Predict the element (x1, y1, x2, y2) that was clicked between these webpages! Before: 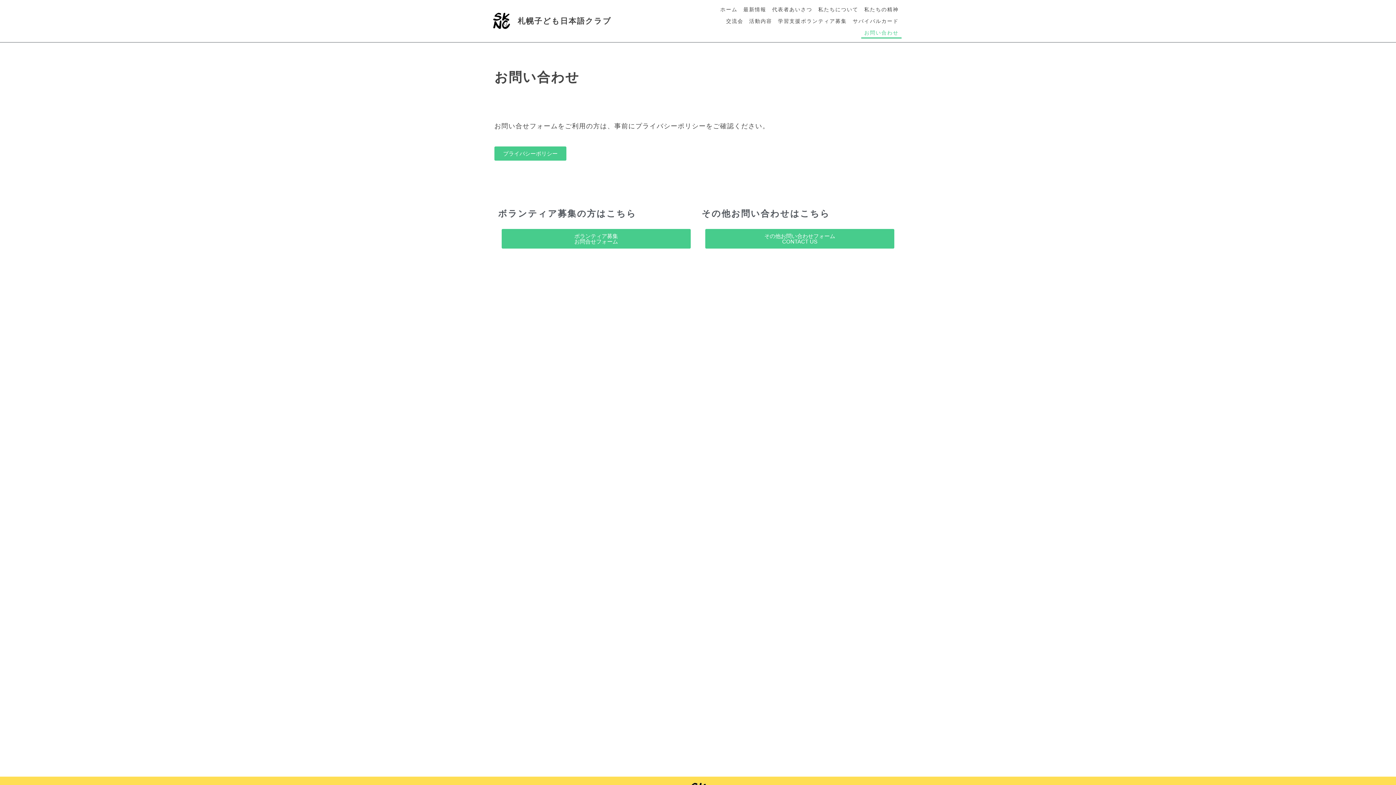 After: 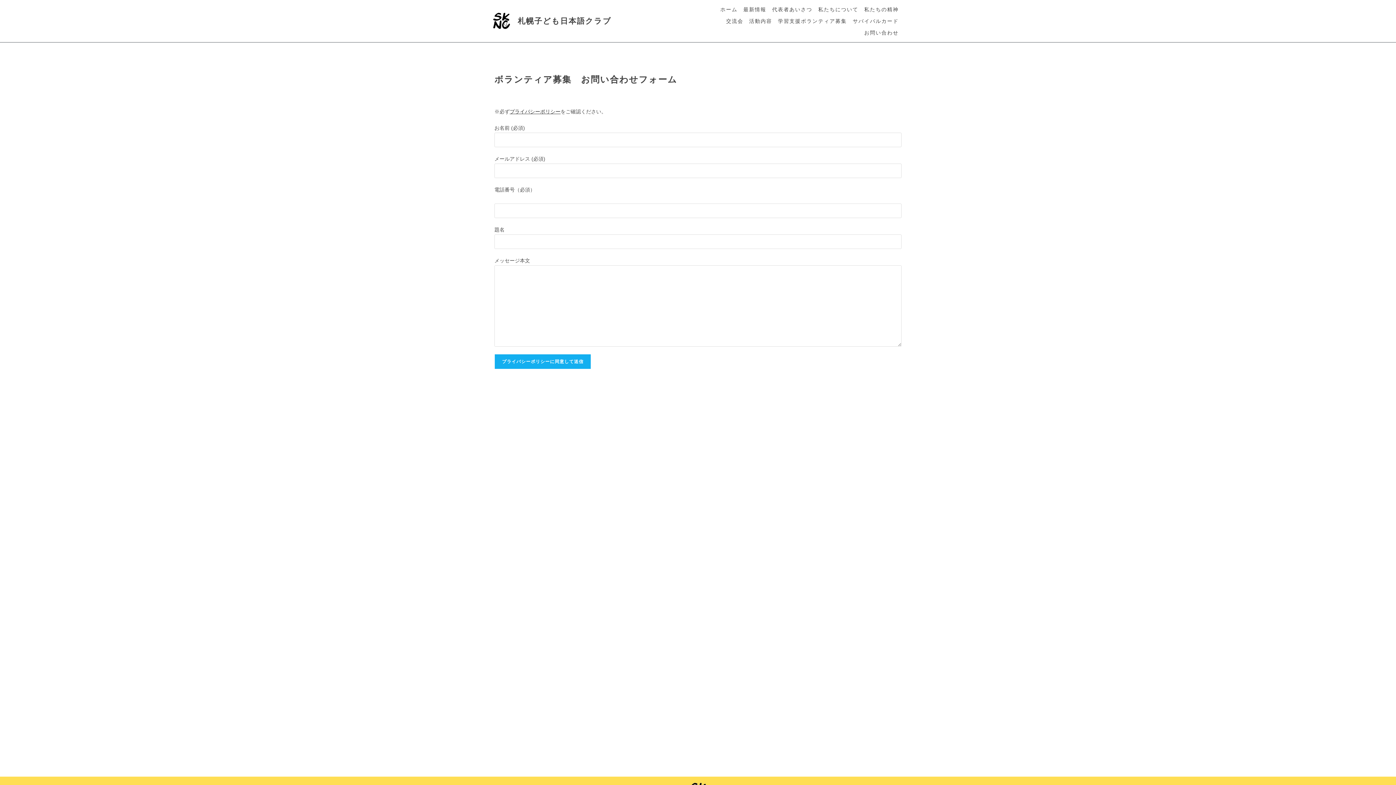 Action: bbox: (501, 229, 690, 248) label: ボランティア募集
お問合せフォーム